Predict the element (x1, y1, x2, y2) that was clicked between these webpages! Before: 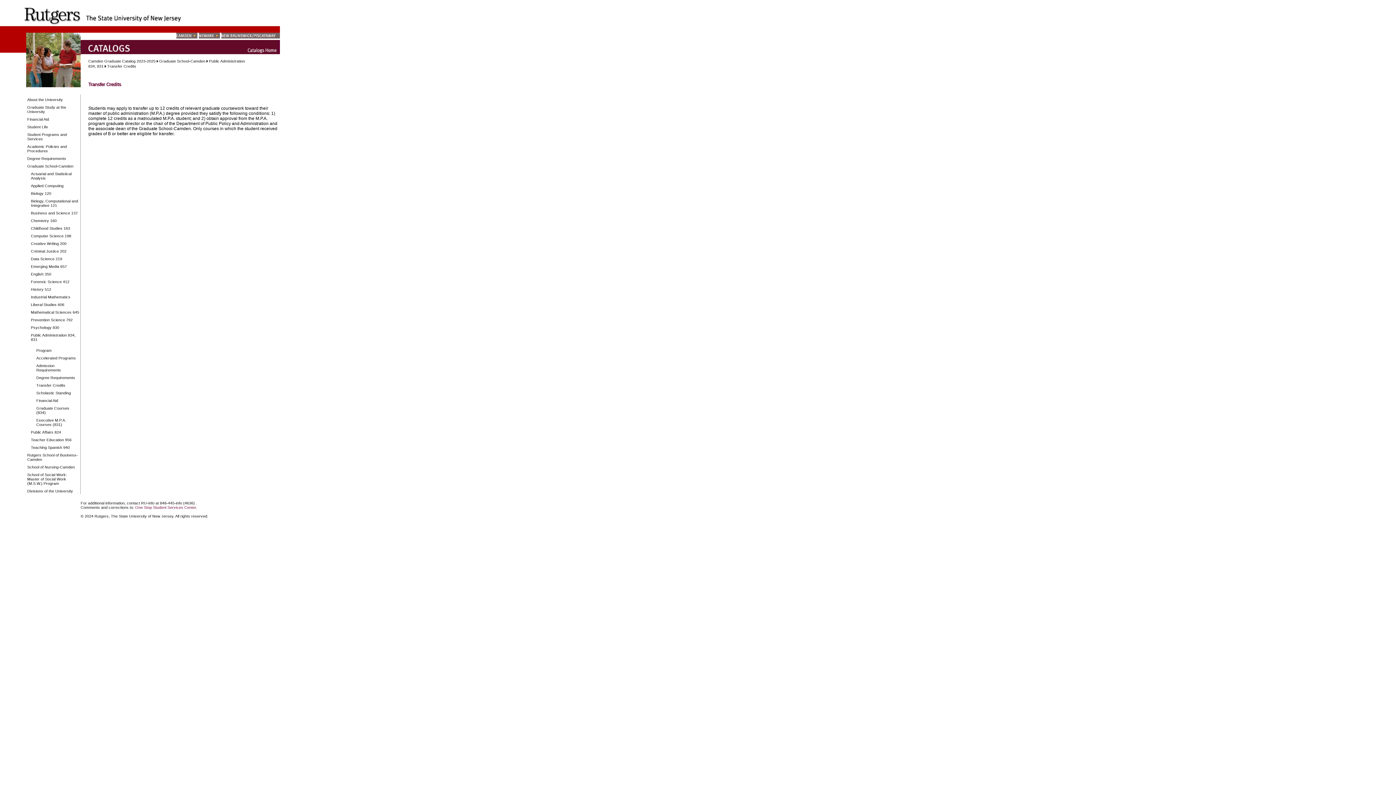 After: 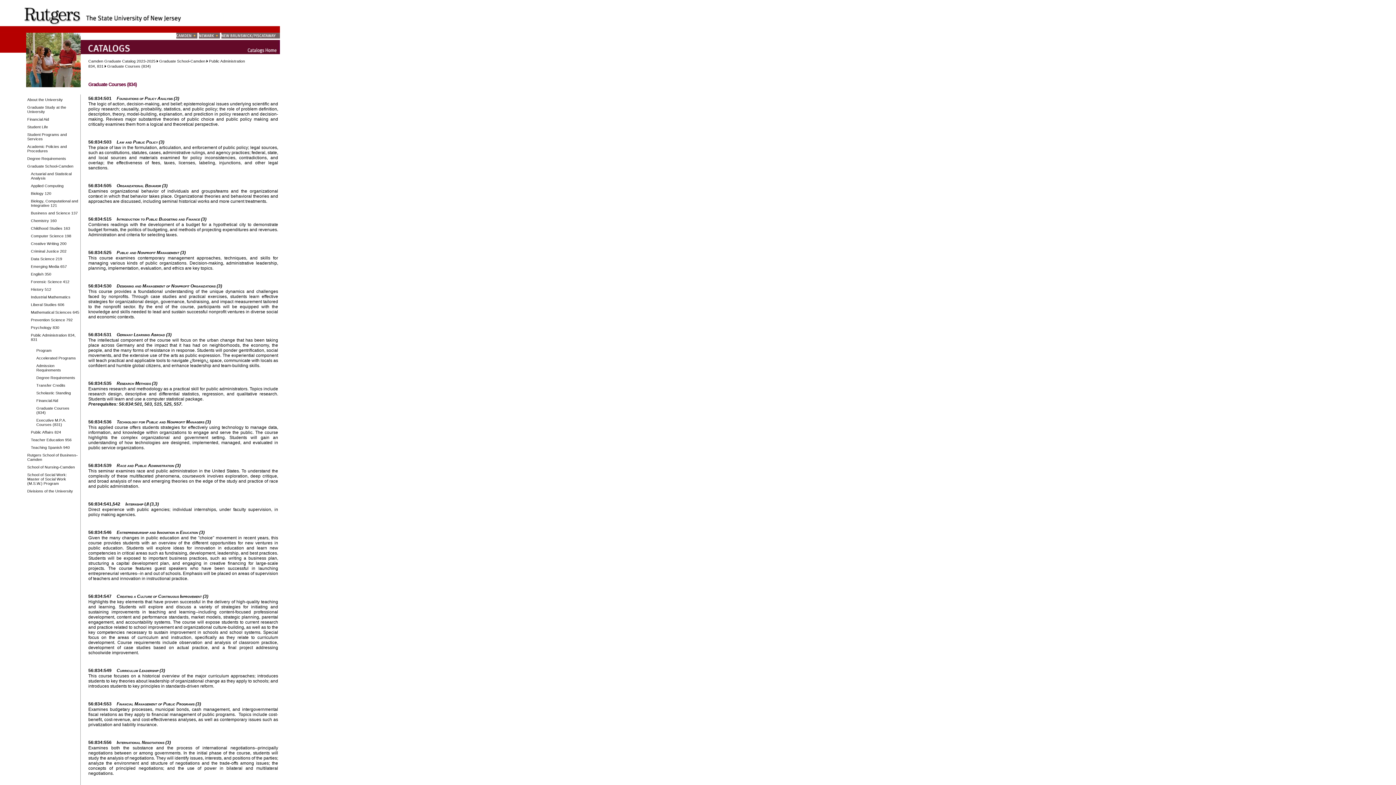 Action: bbox: (27, 404, 79, 414) label: Graduate Courses (834)